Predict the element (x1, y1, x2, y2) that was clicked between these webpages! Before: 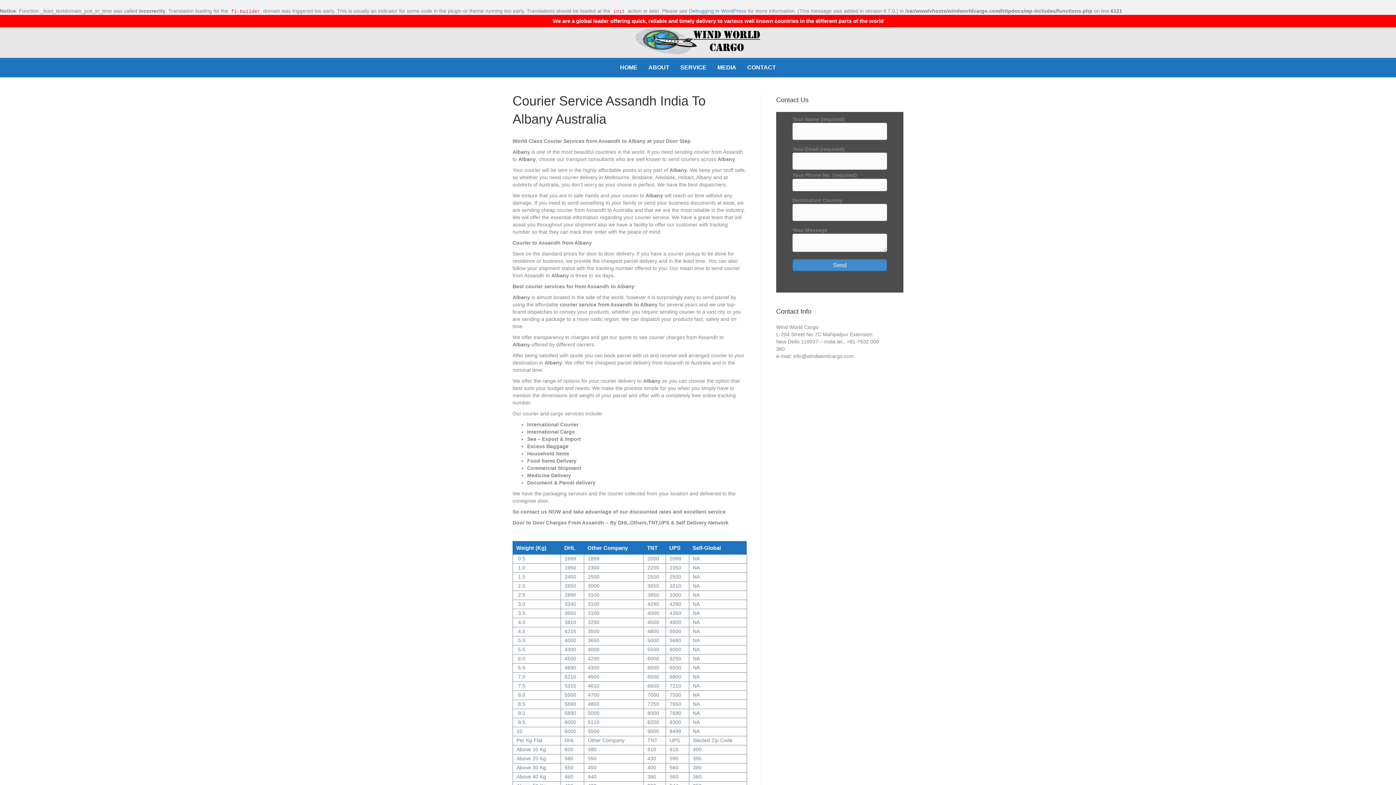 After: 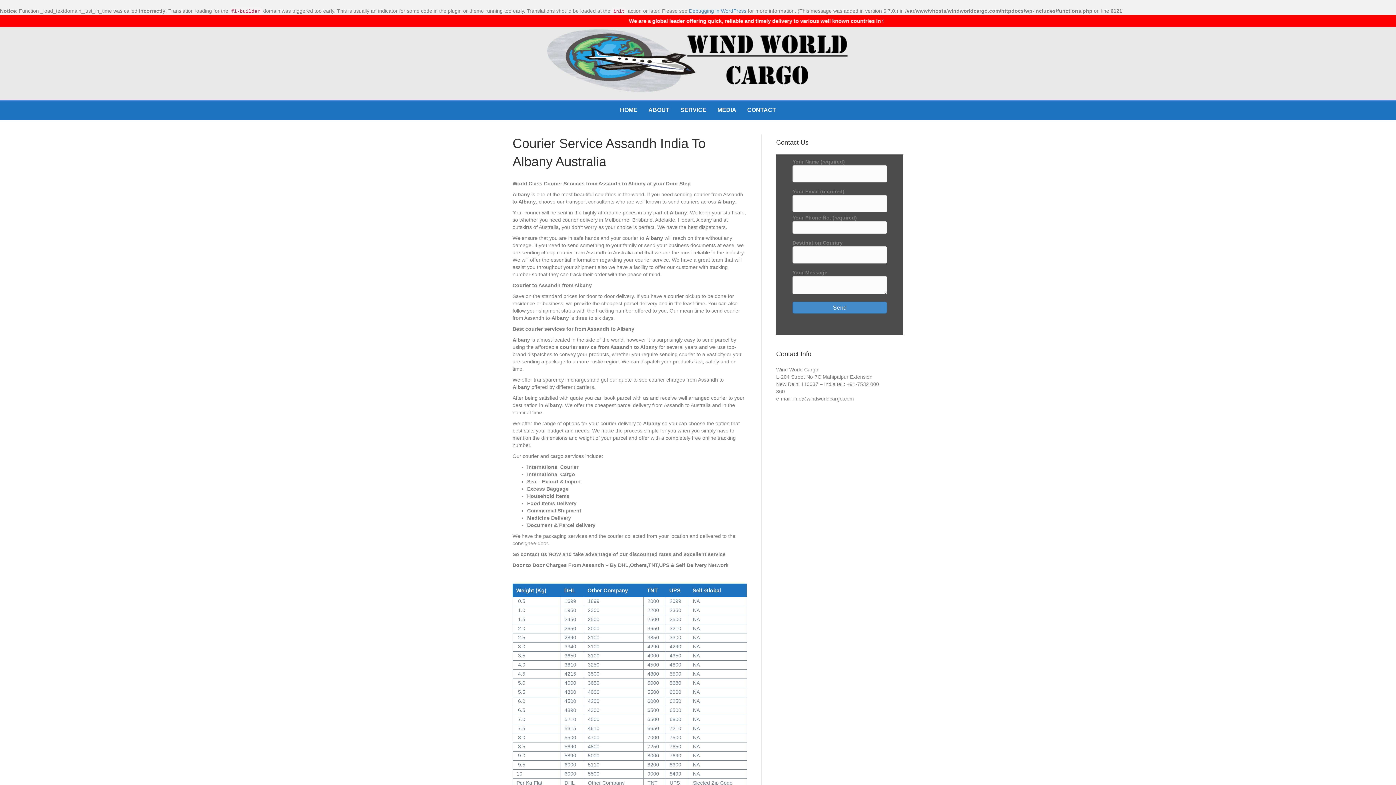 Action: label: SERVICE bbox: (675, 58, 711, 77)